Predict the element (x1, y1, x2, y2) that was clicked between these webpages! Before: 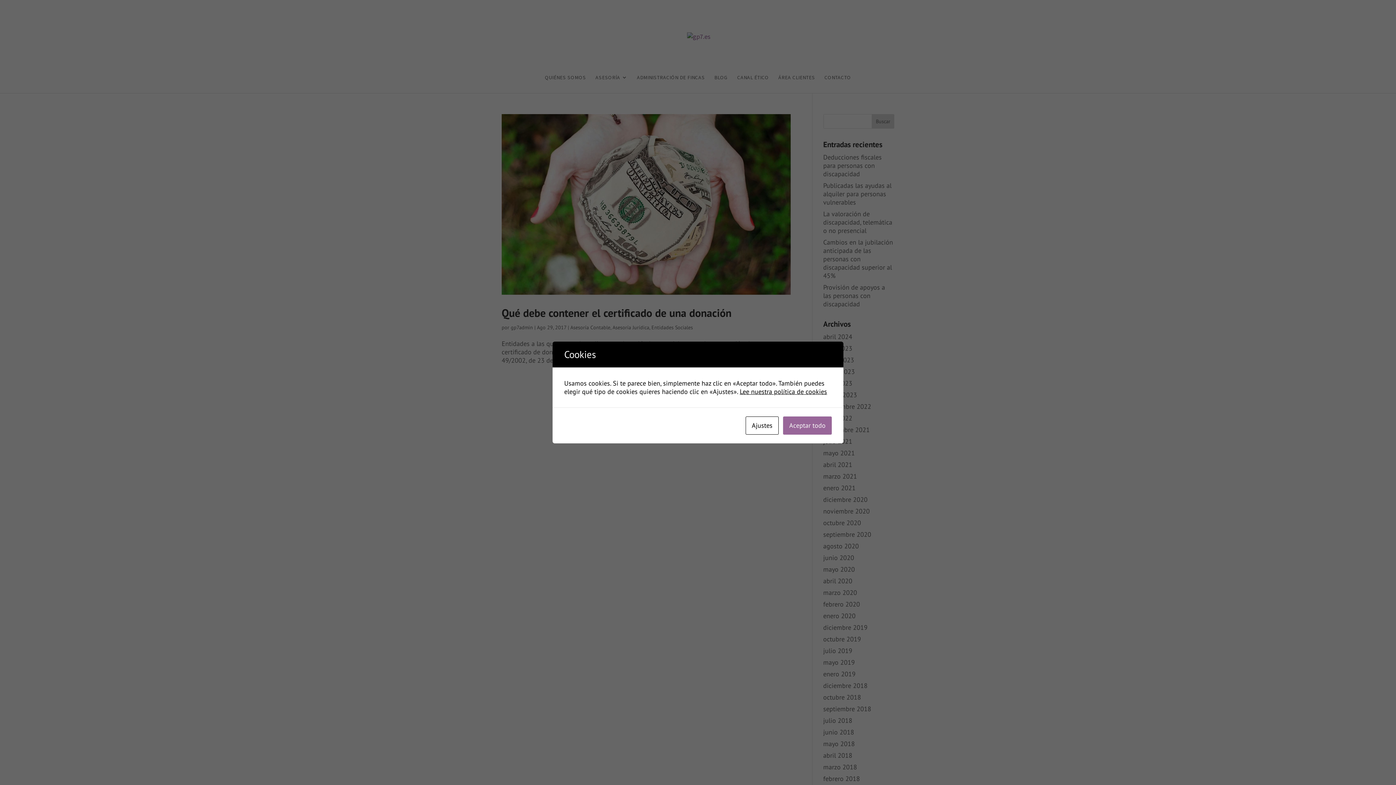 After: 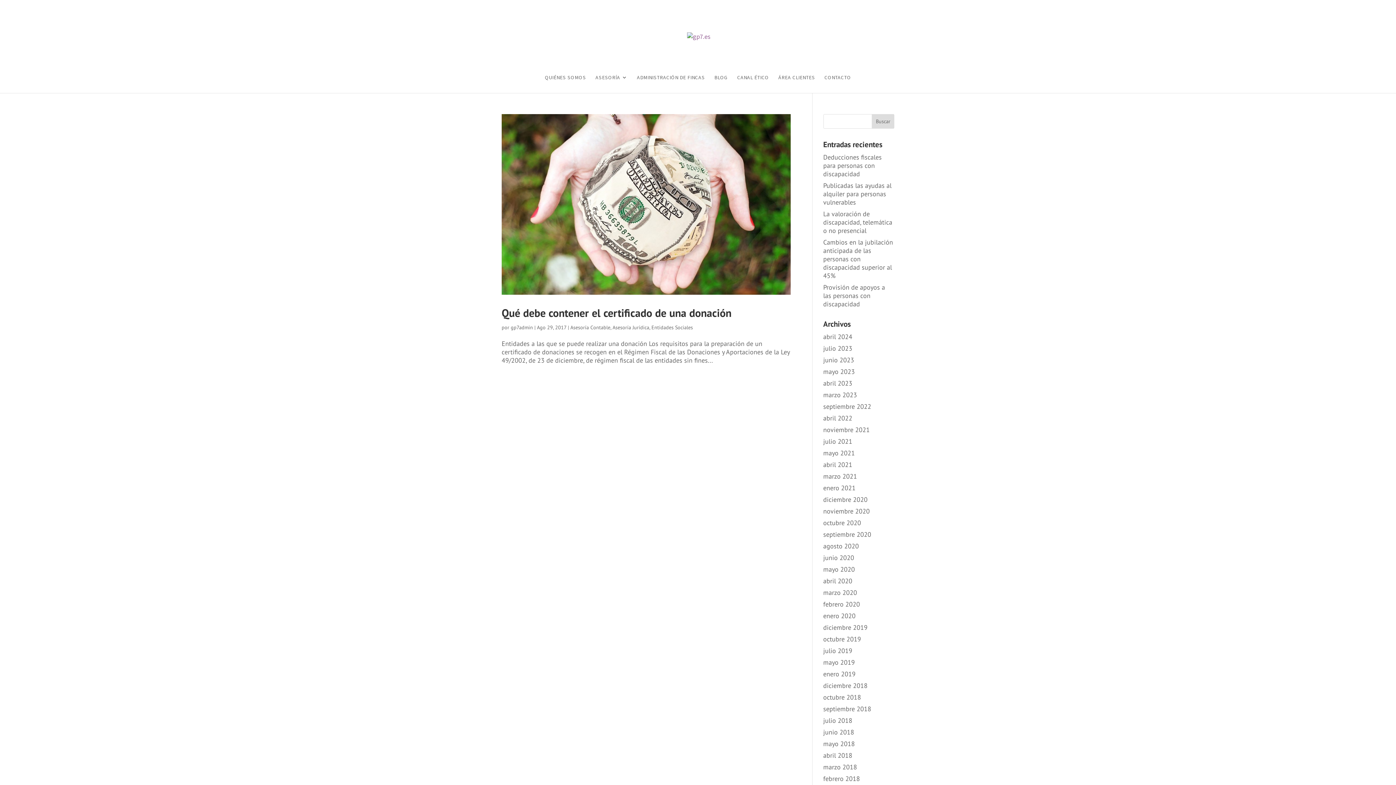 Action: bbox: (783, 416, 832, 434) label: Aceptar todo